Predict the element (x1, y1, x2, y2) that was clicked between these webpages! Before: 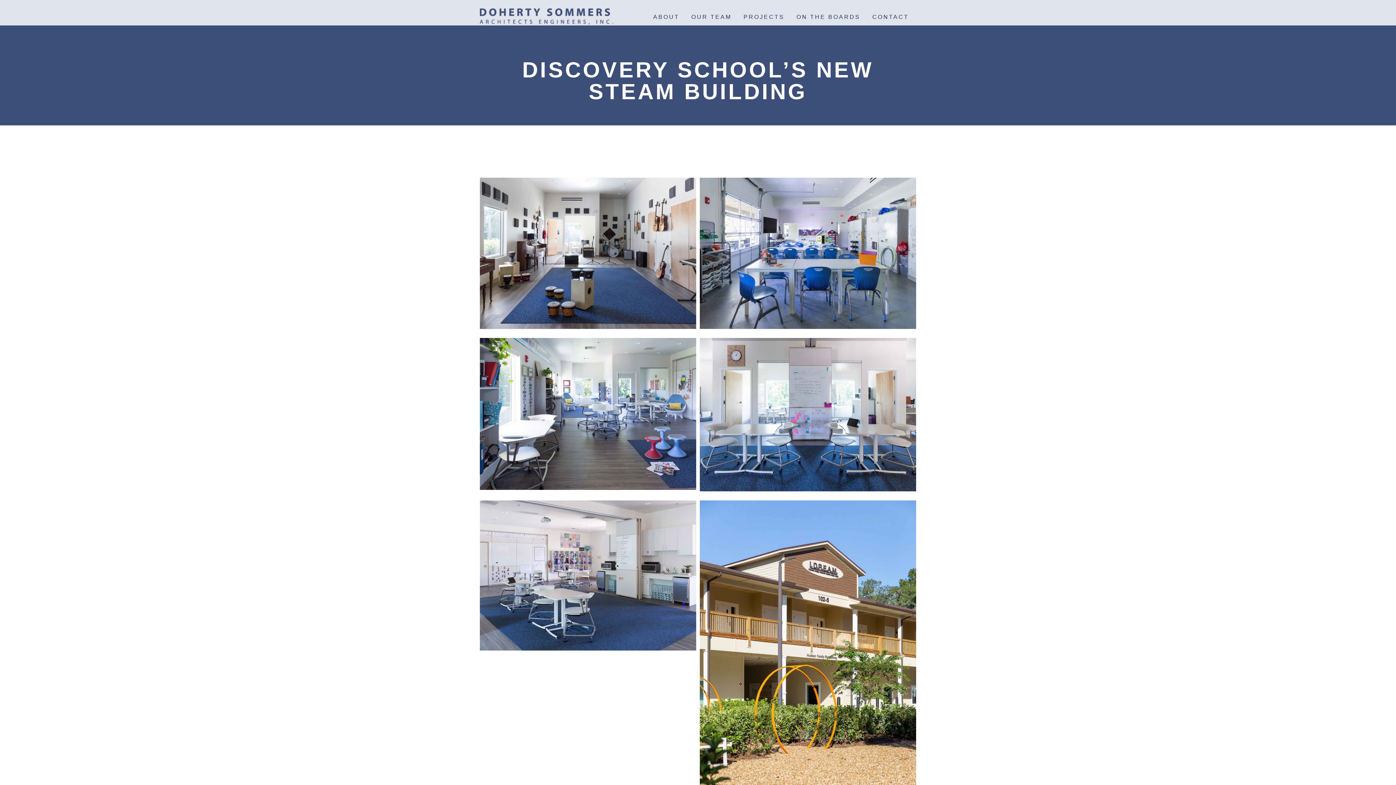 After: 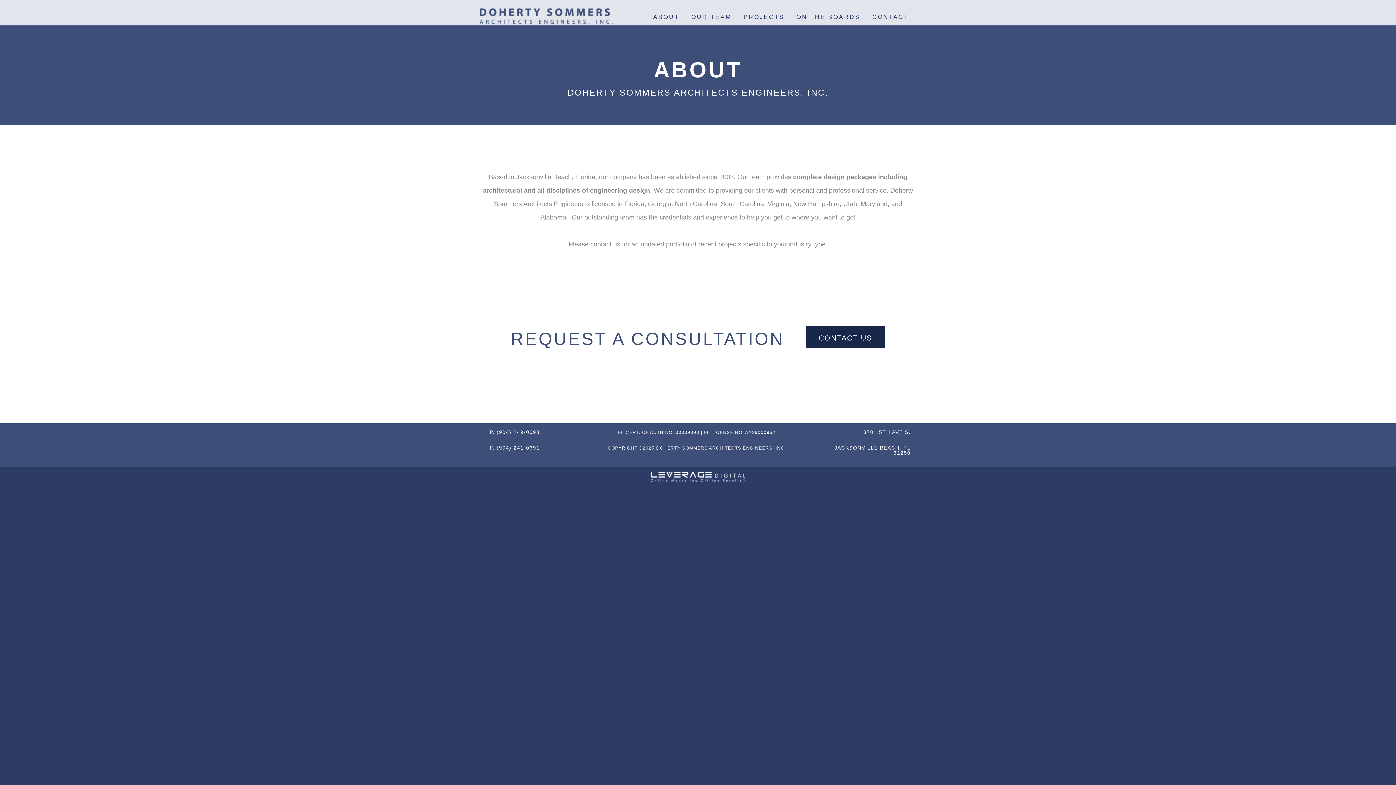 Action: label: ABOUT bbox: (653, 13, 679, 20)